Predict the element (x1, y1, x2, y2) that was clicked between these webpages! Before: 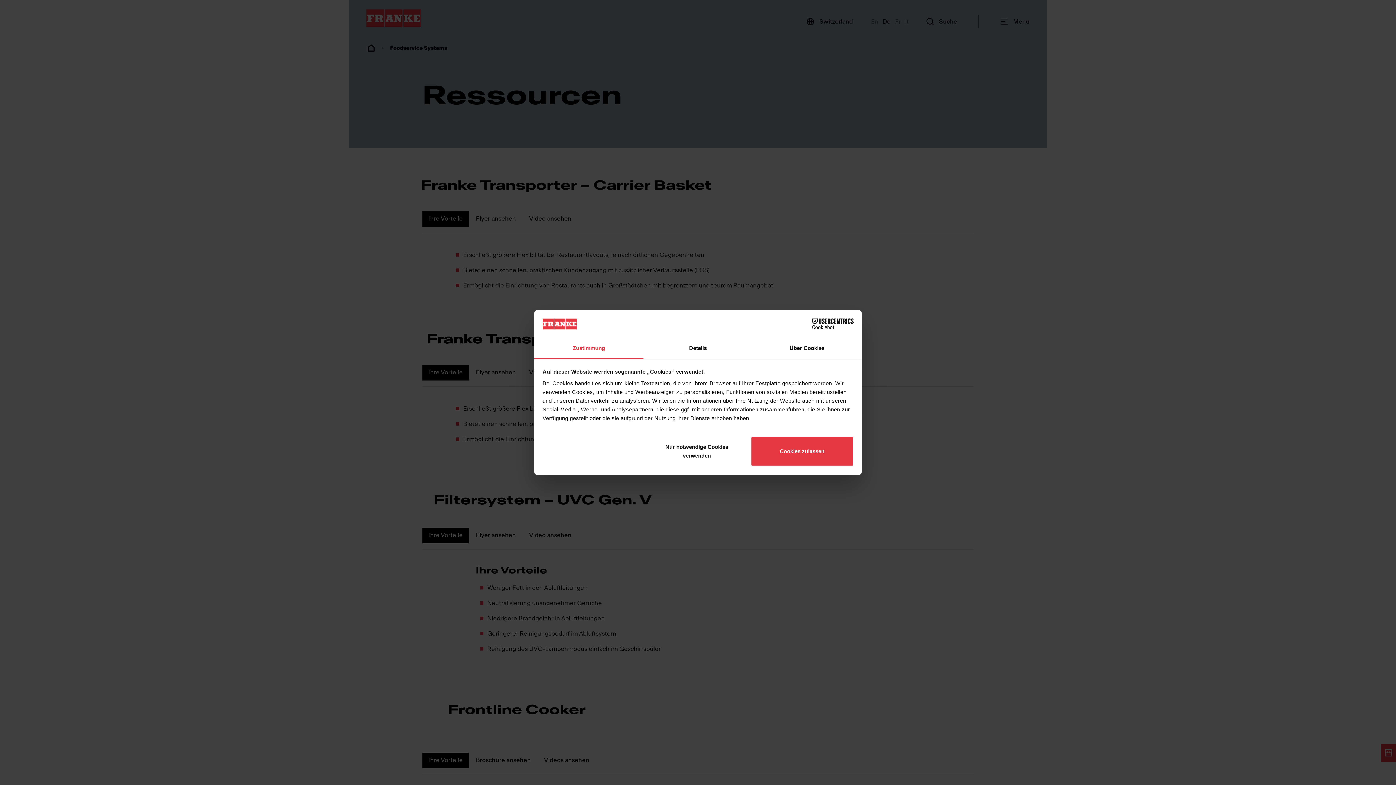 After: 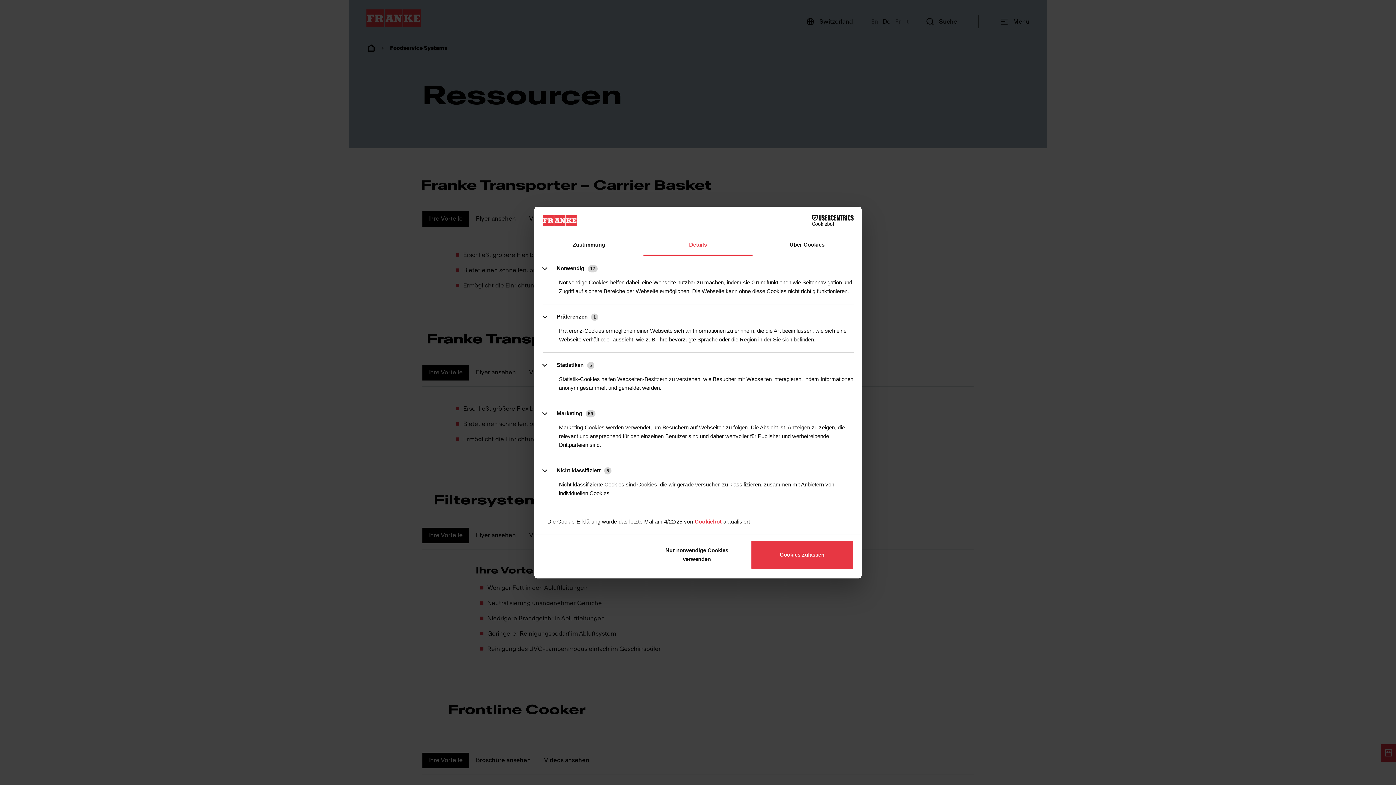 Action: bbox: (643, 338, 752, 359) label: Details